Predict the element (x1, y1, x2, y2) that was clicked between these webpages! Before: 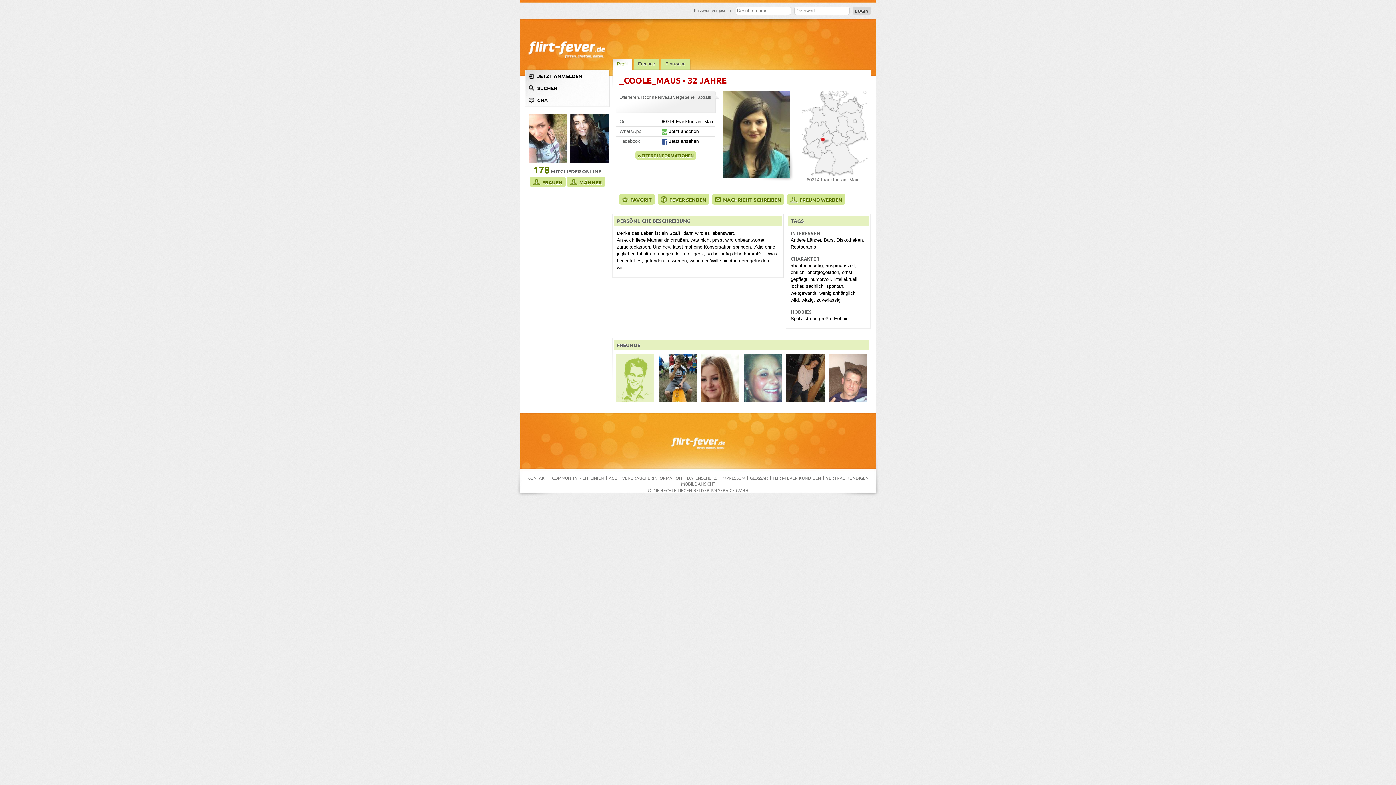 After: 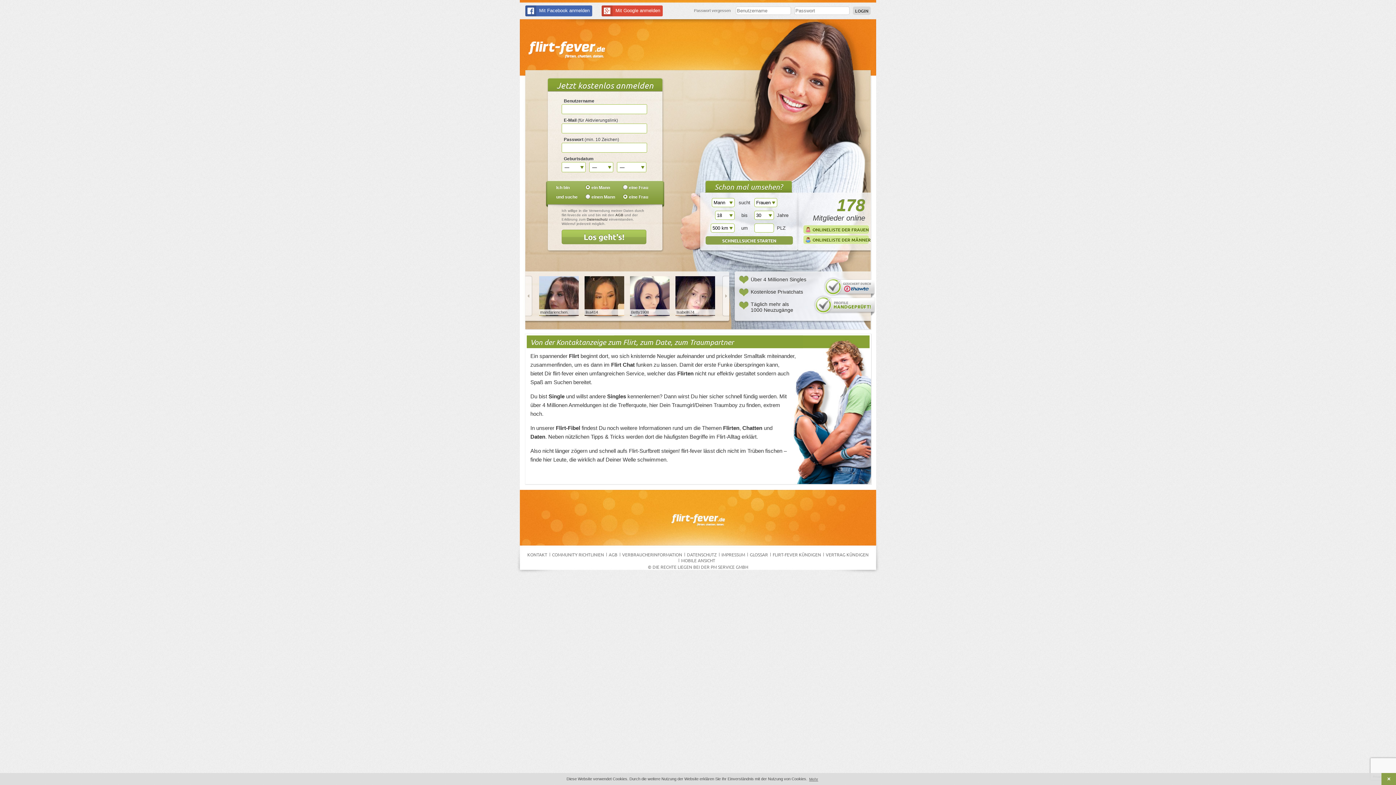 Action: bbox: (528, 33, 606, 58)